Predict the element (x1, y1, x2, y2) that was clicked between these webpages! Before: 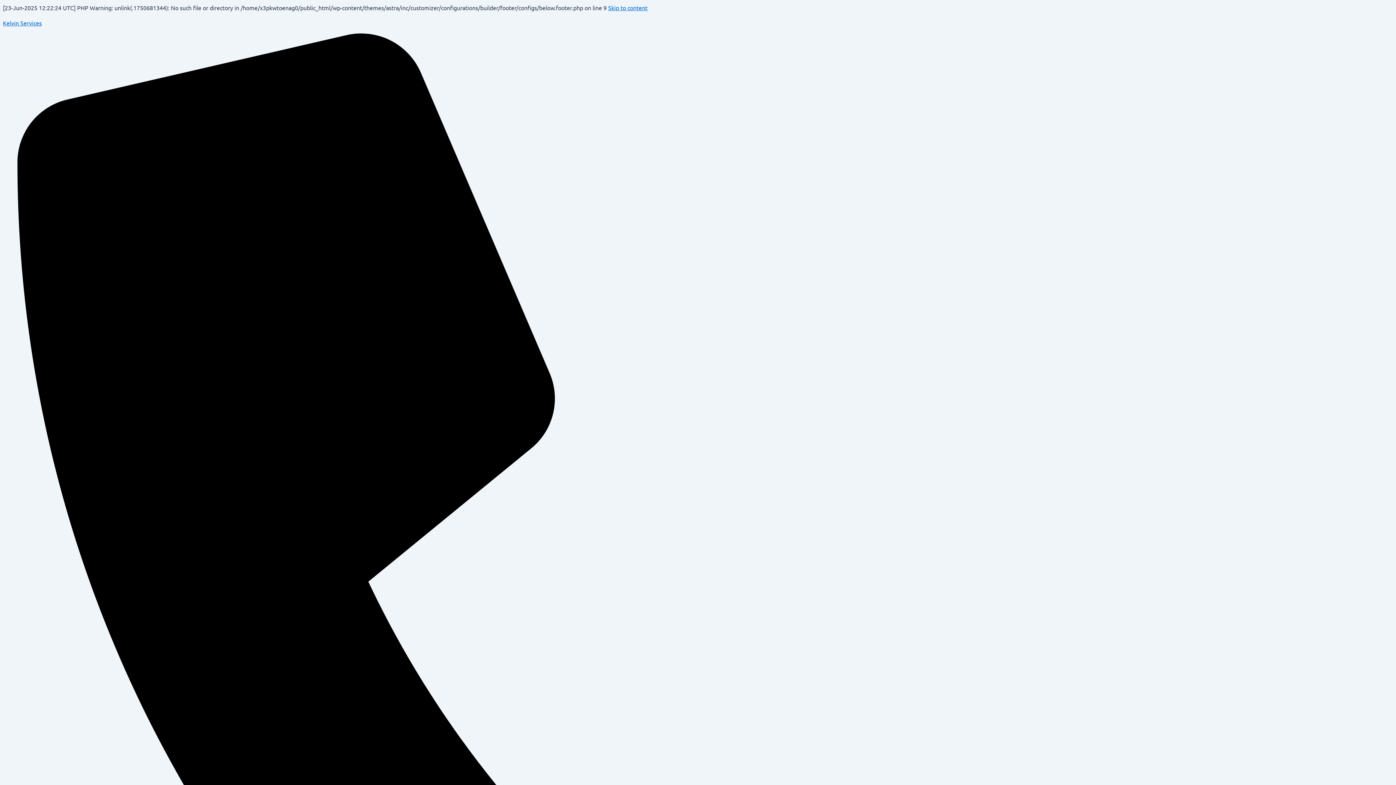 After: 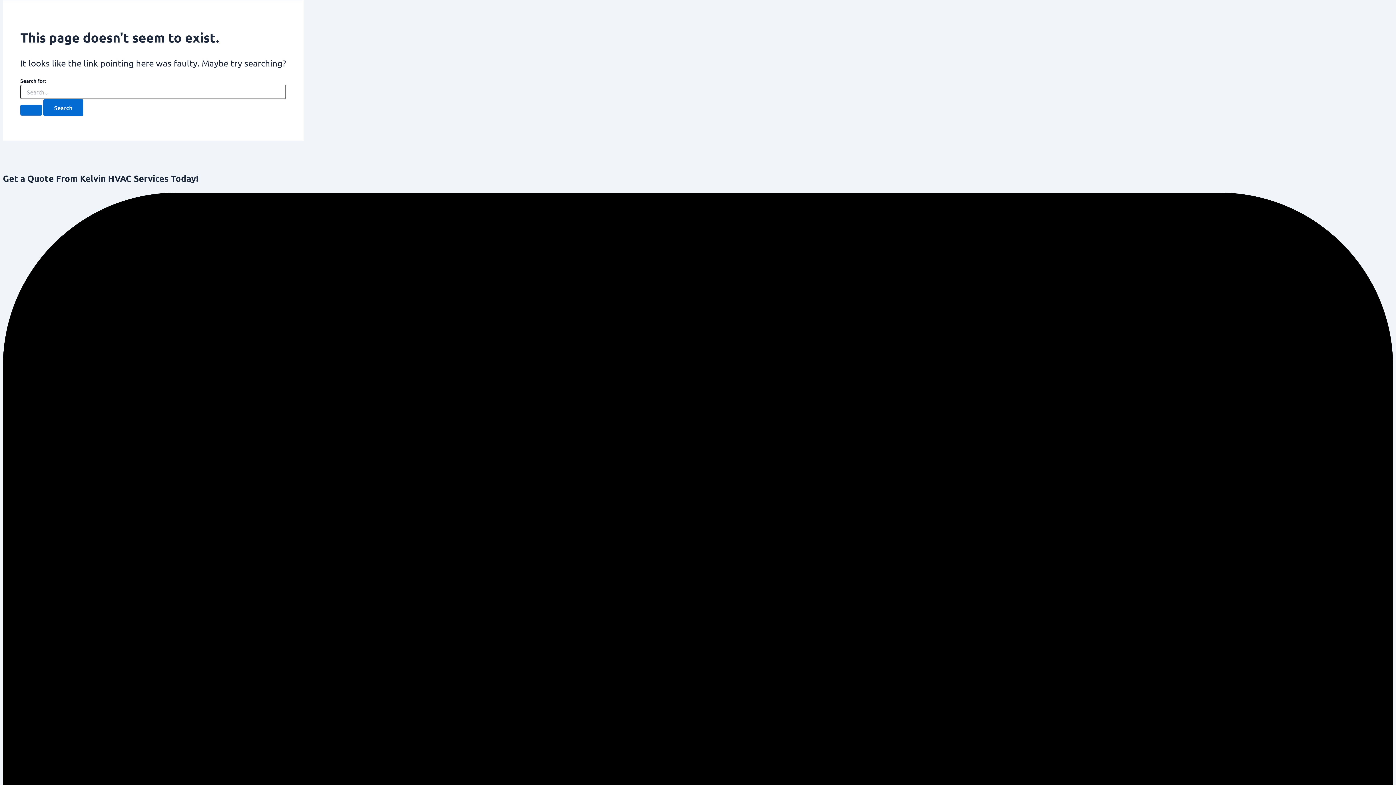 Action: bbox: (608, 4, 647, 11) label: Skip to content